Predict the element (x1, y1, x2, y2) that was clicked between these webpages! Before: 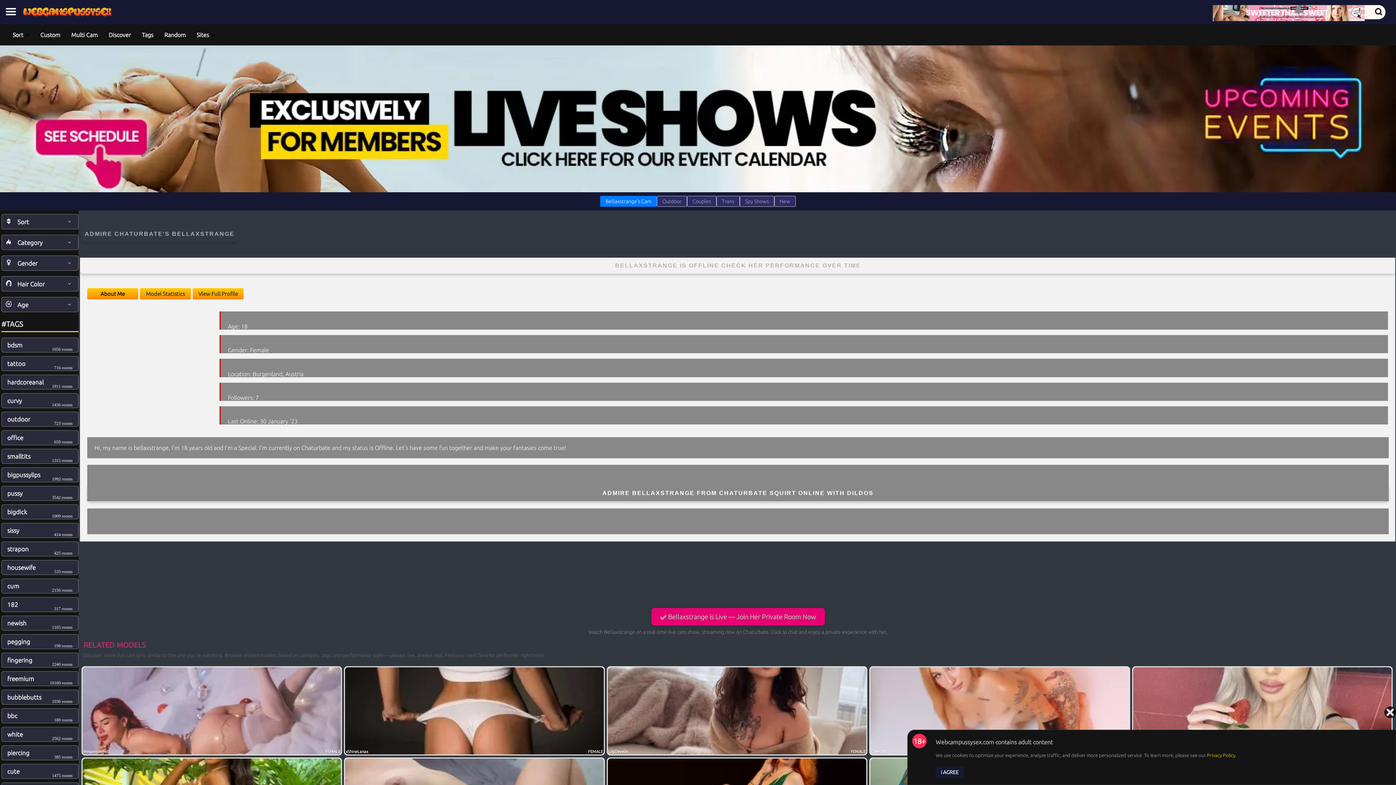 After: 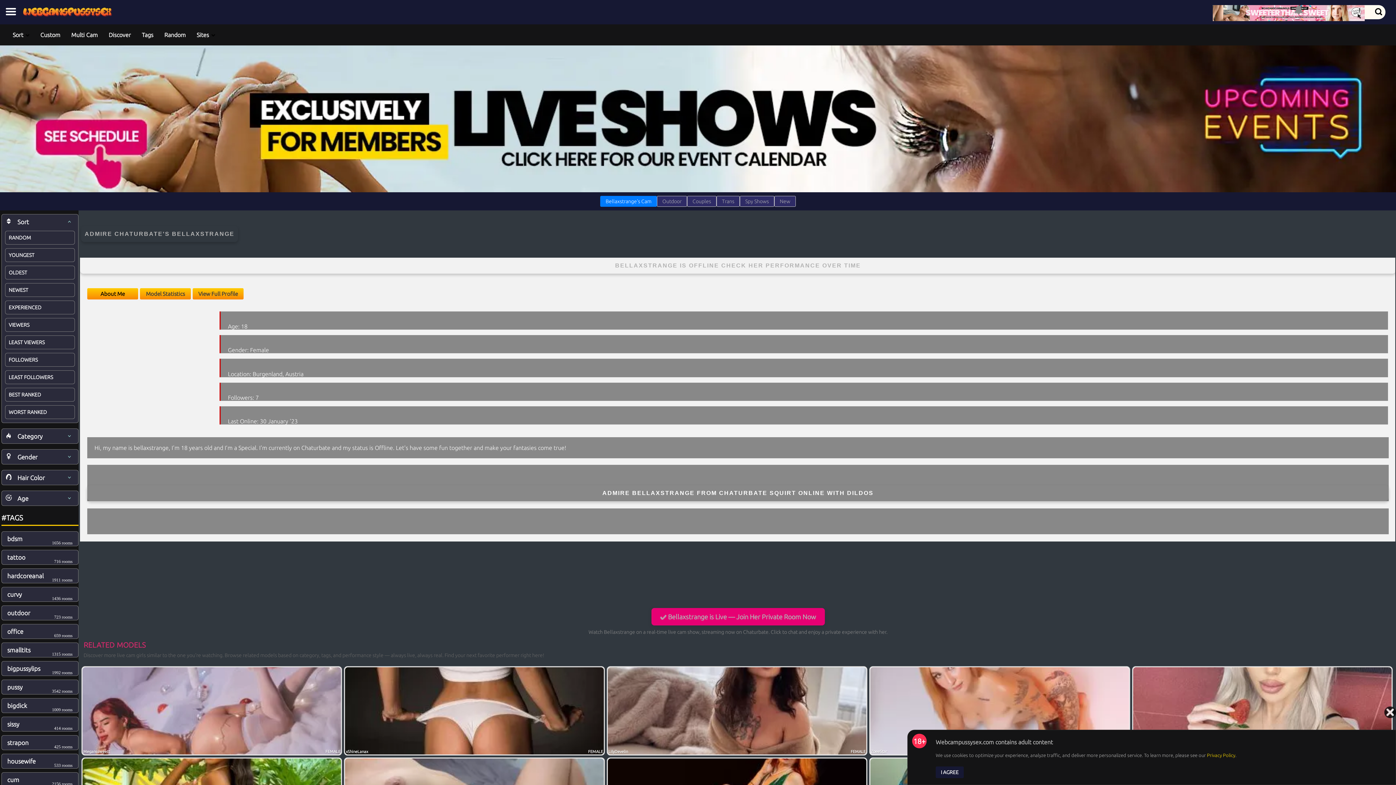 Action: label:  Sort bbox: (5, 218, 29, 225)